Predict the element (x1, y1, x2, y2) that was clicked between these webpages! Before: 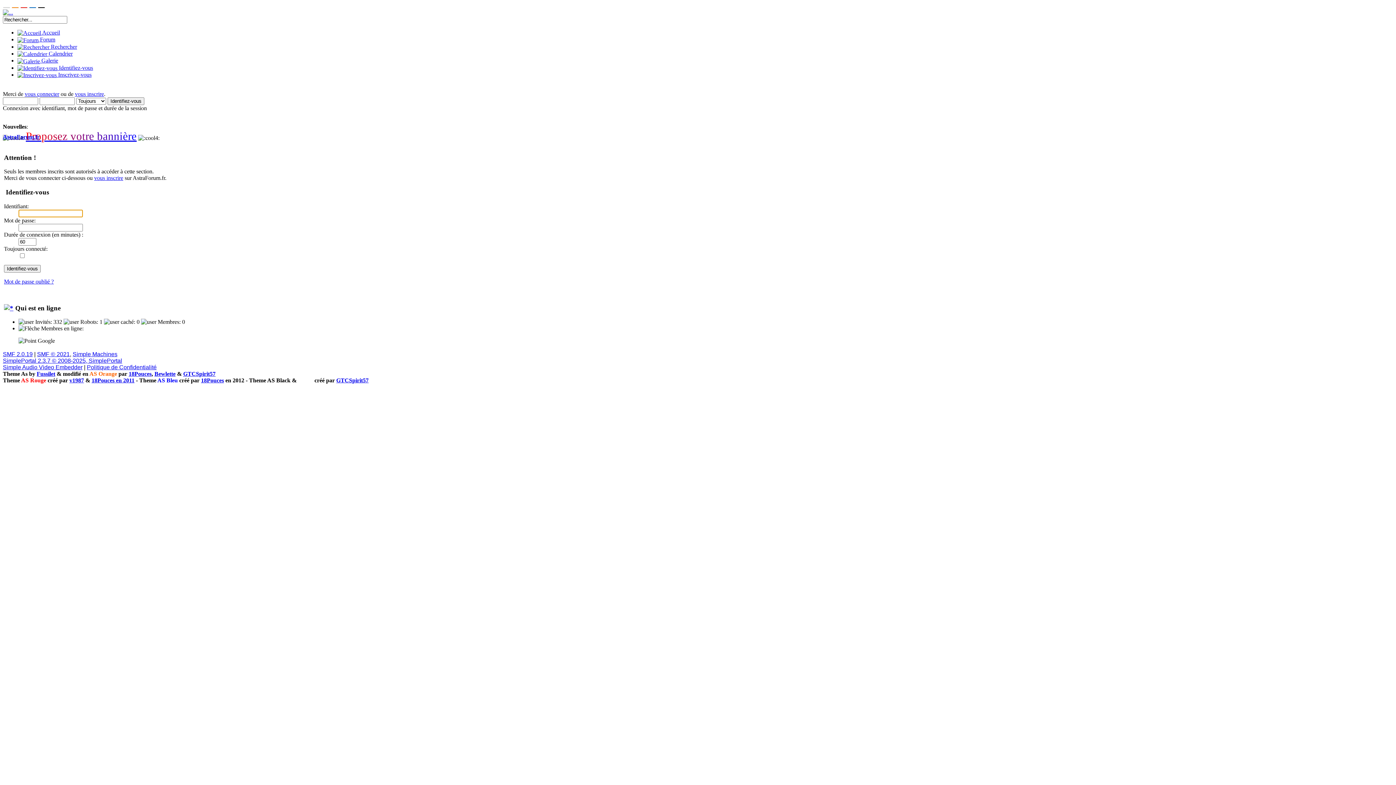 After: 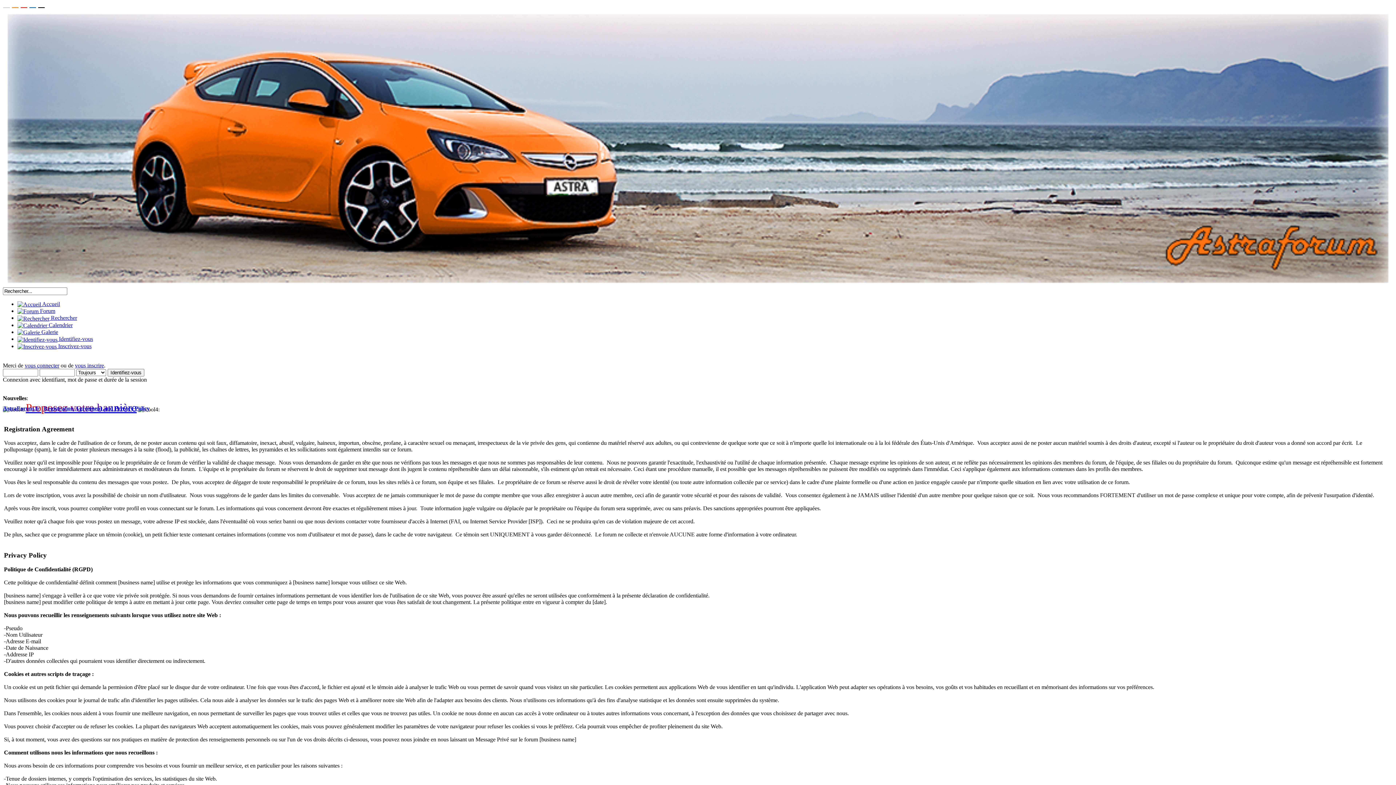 Action: label: Politique de Confidentialité bbox: (86, 364, 156, 370)